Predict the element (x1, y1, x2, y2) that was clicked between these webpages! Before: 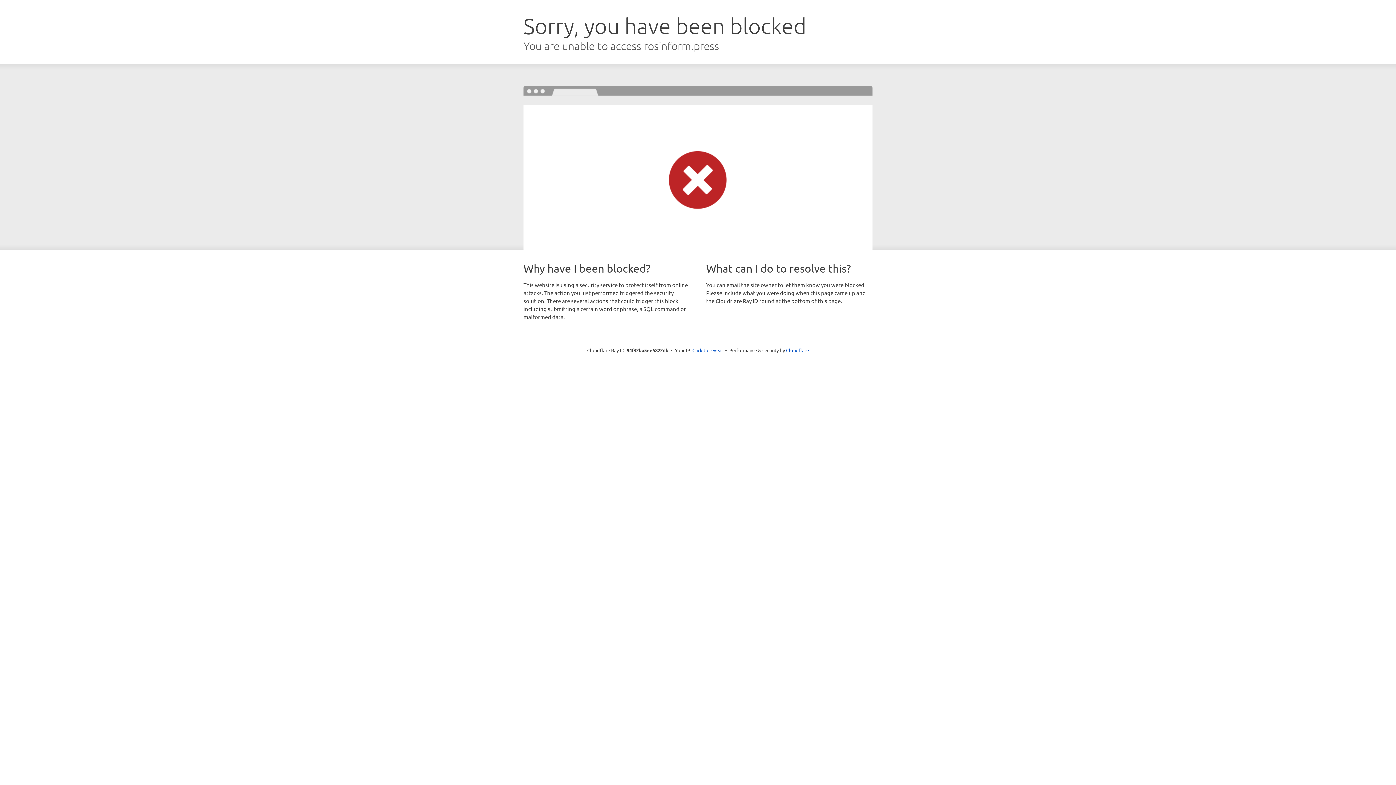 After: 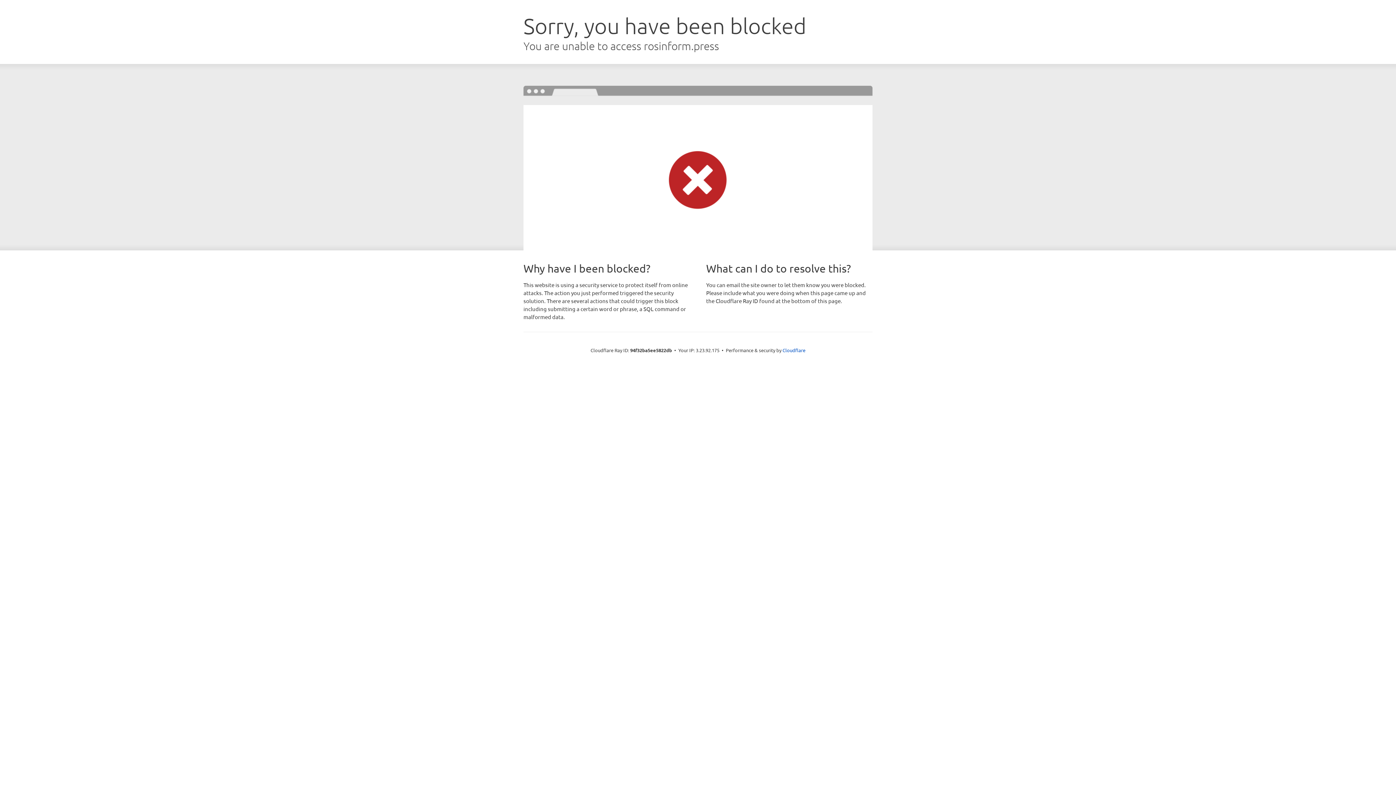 Action: bbox: (692, 346, 723, 353) label: Click to reveal